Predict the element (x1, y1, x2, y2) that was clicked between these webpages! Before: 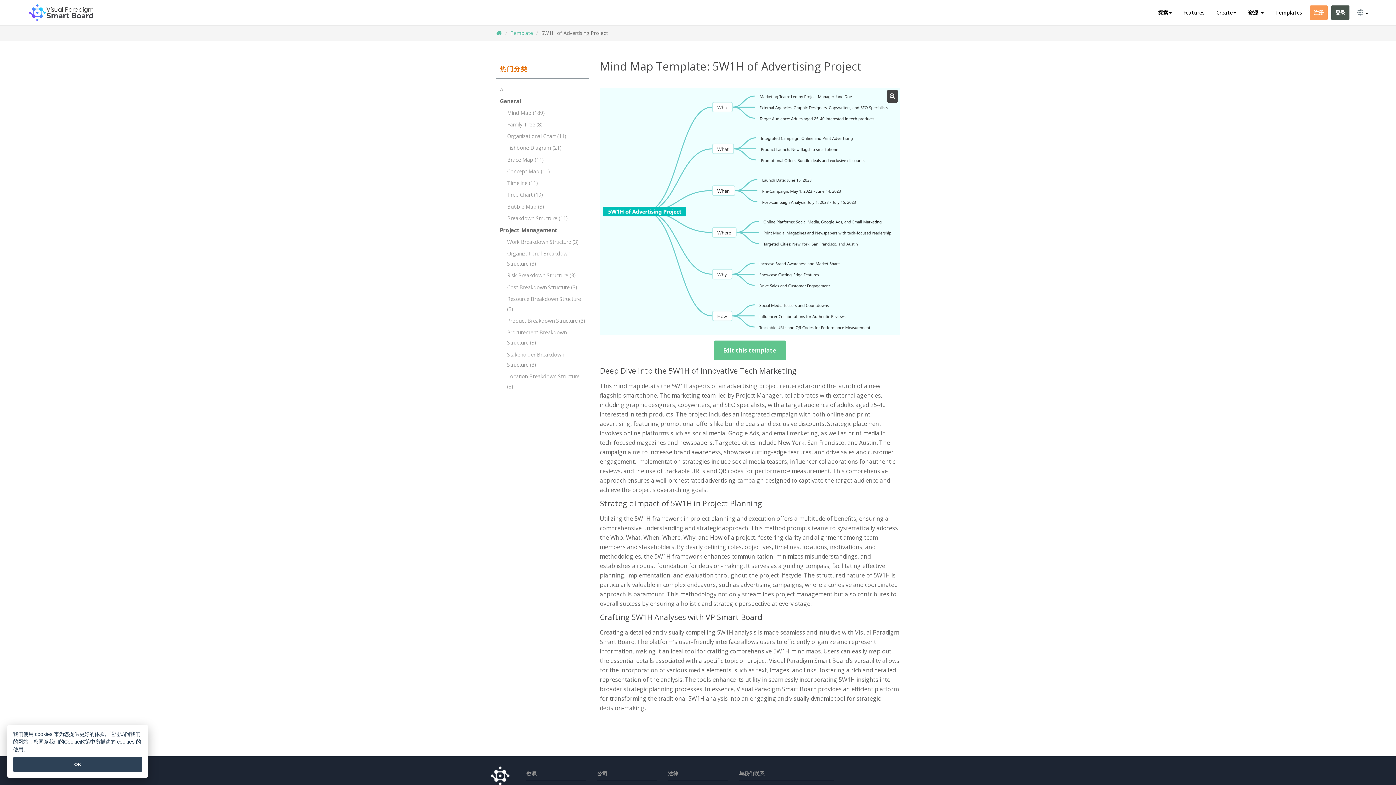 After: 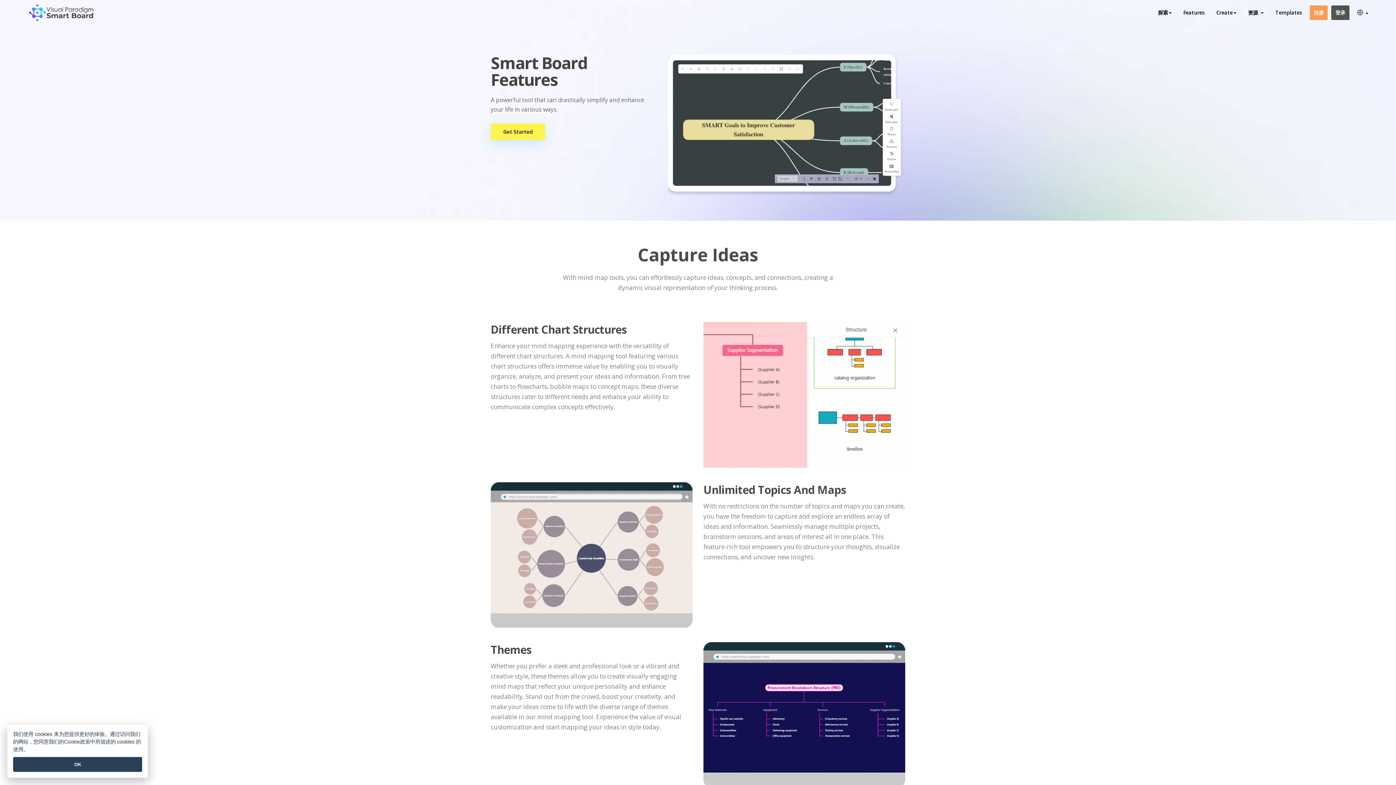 Action: label: Features bbox: (1179, 5, 1208, 20)